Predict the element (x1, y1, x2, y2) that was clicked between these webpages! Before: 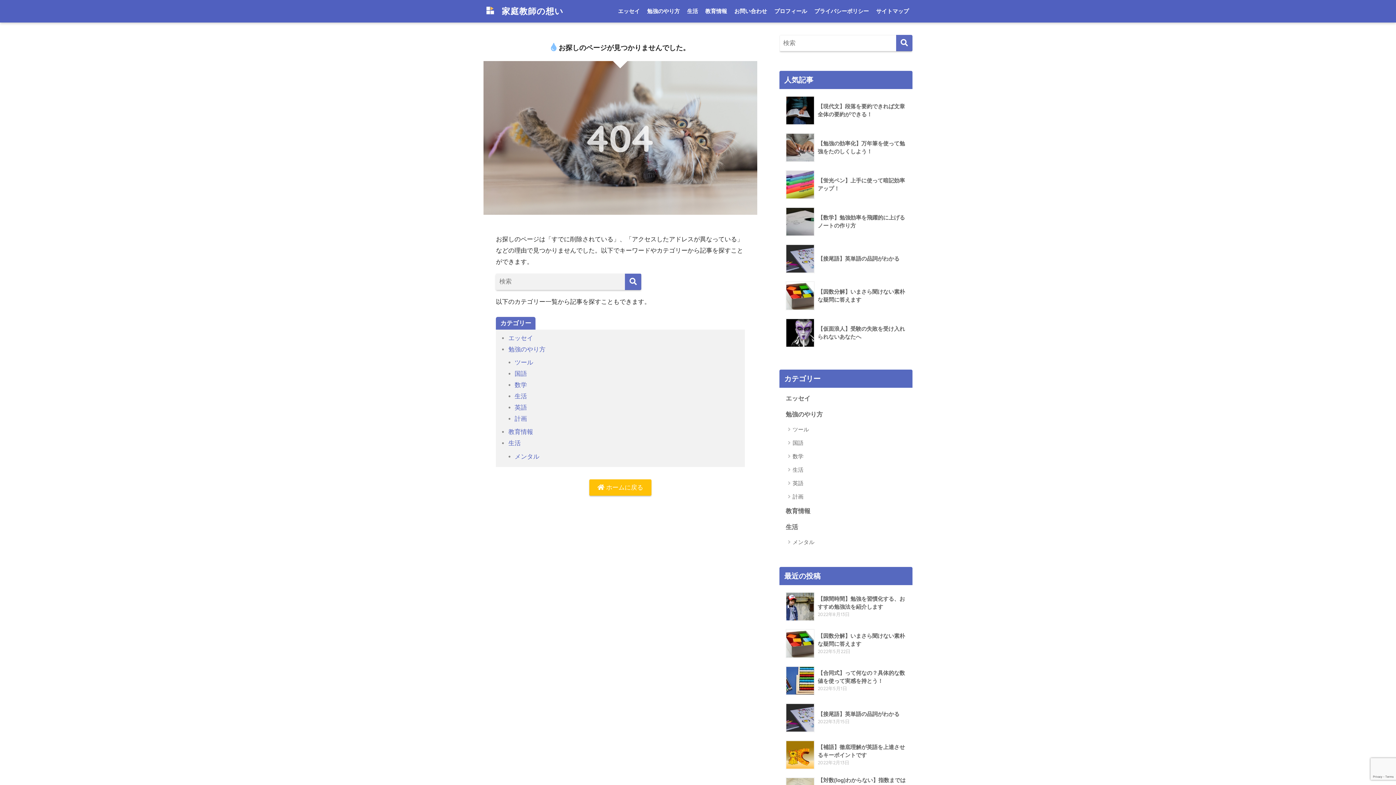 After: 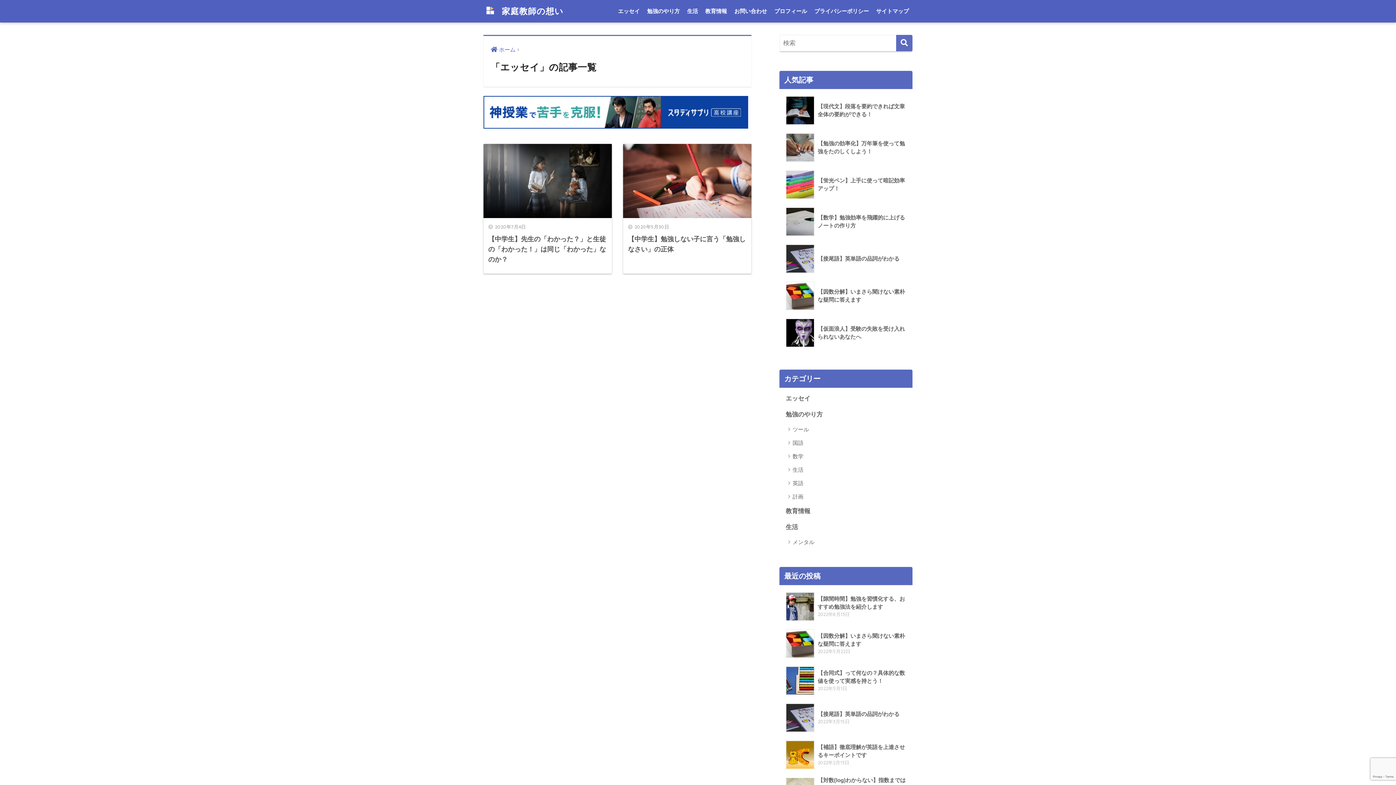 Action: label: エッセイ bbox: (614, 0, 643, 22)